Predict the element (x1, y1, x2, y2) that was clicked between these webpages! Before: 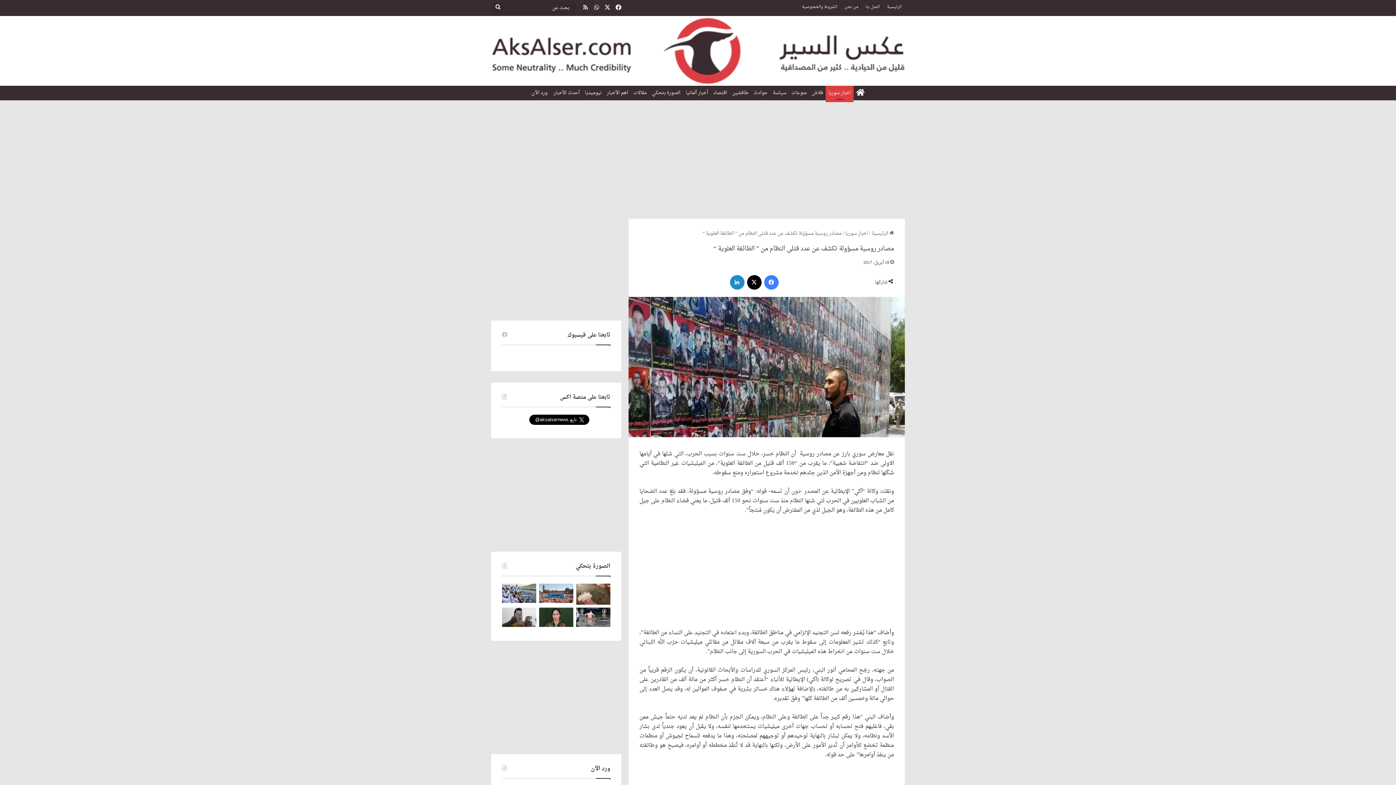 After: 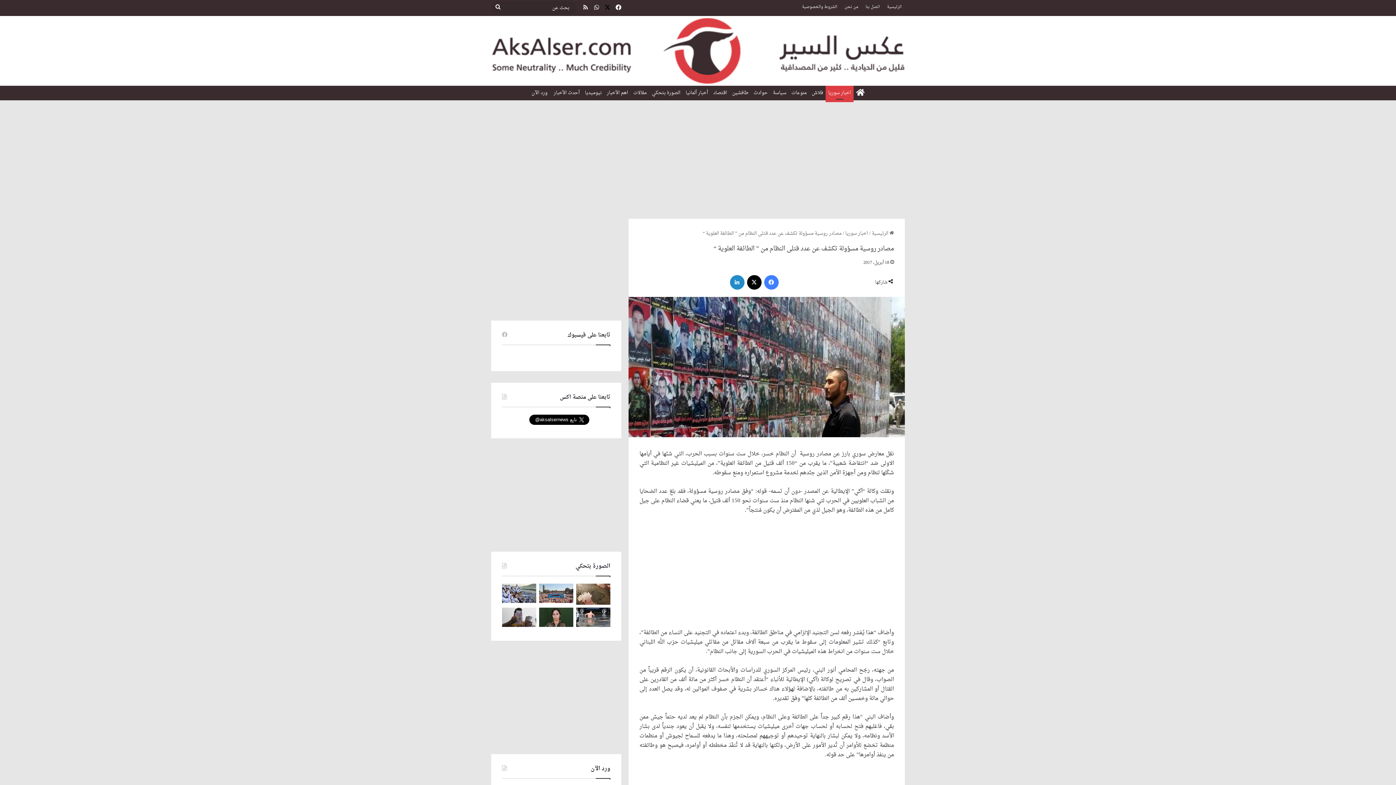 Action: label: ‫X bbox: (602, 0, 613, 15)